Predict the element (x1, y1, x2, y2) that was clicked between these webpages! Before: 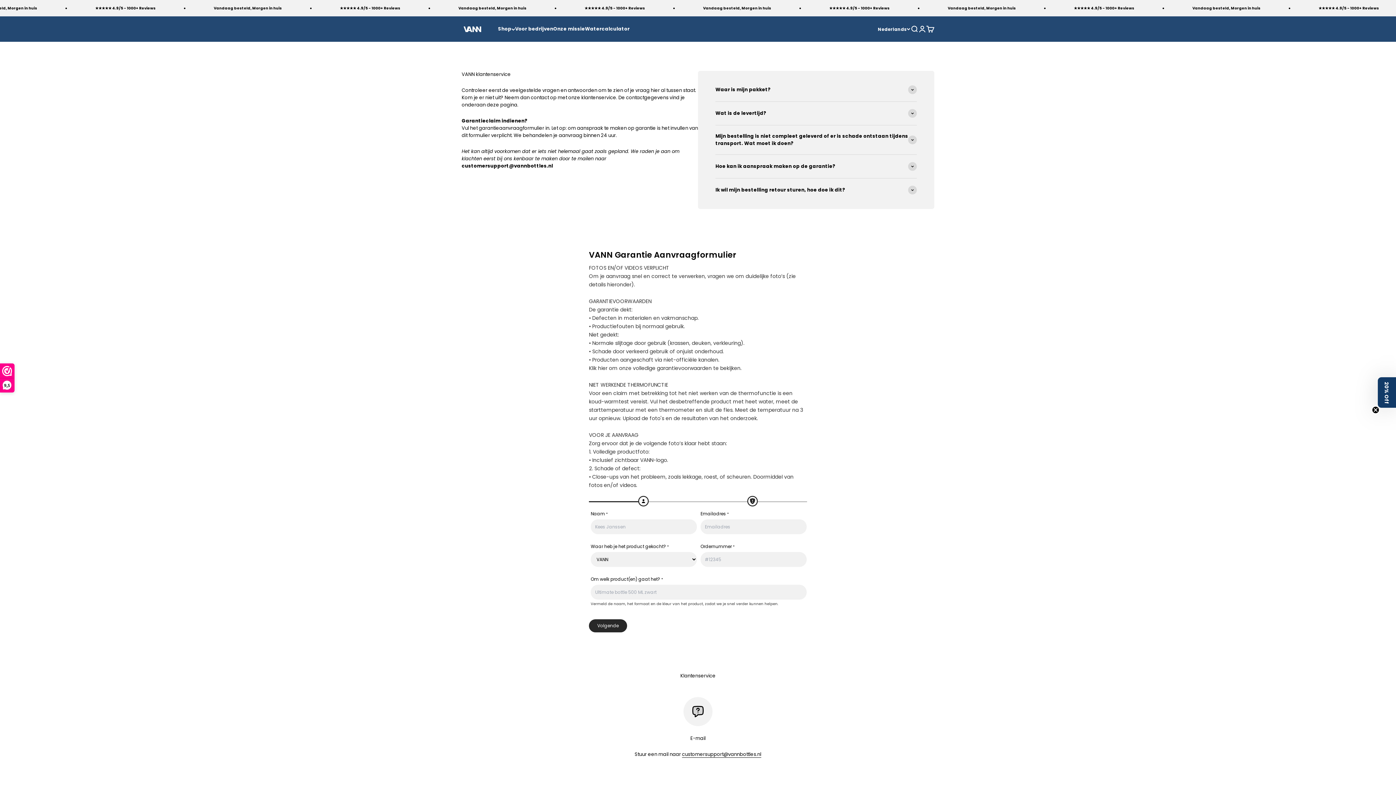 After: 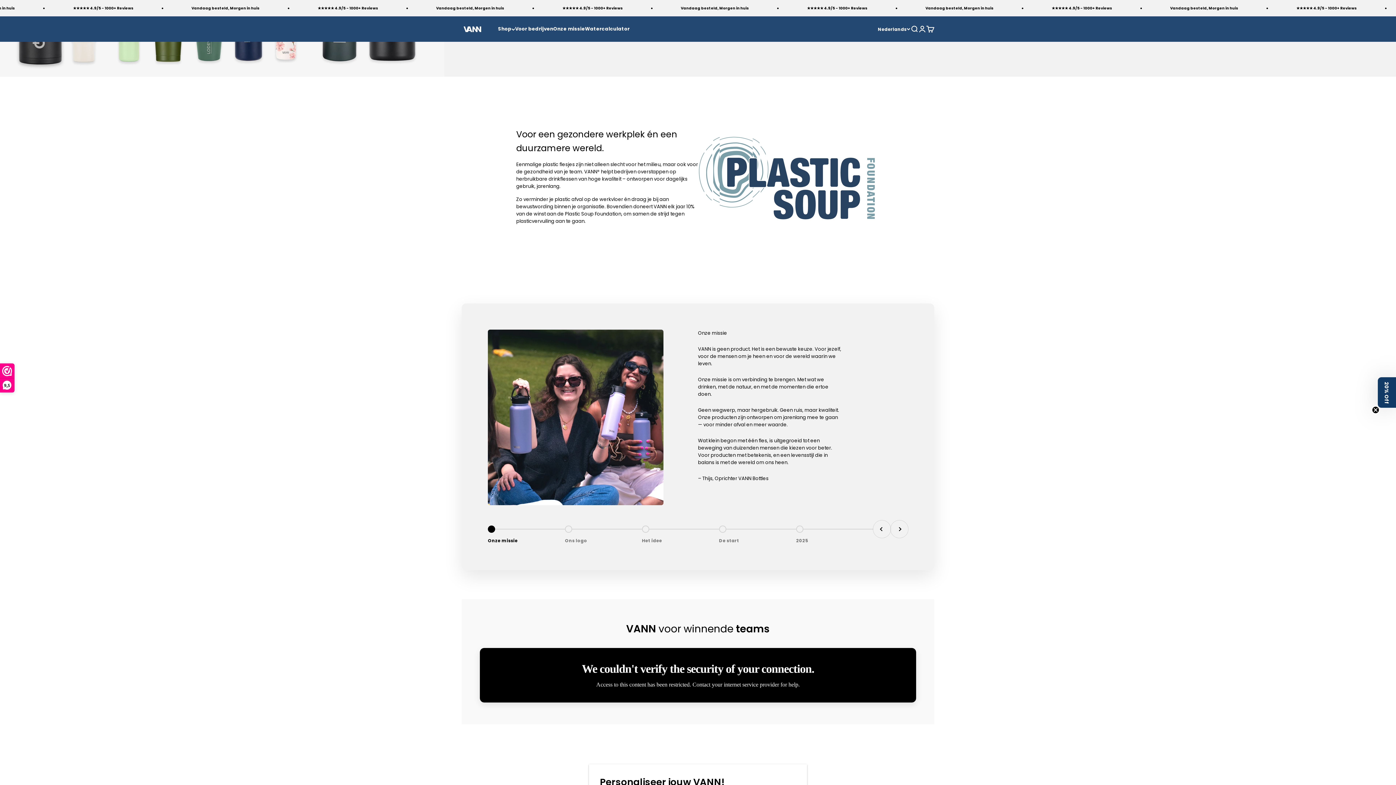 Action: label: Voor bedrijven bbox: (515, 25, 553, 32)